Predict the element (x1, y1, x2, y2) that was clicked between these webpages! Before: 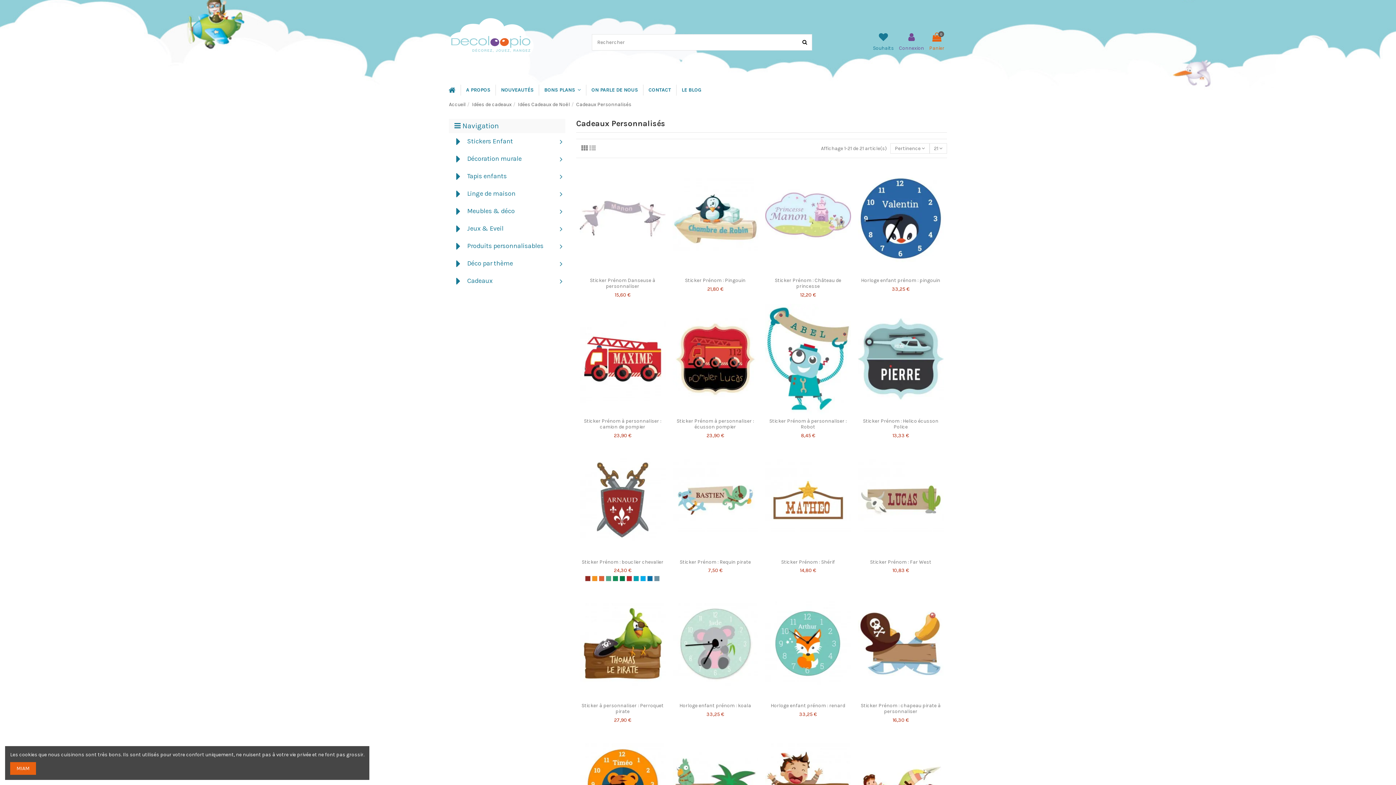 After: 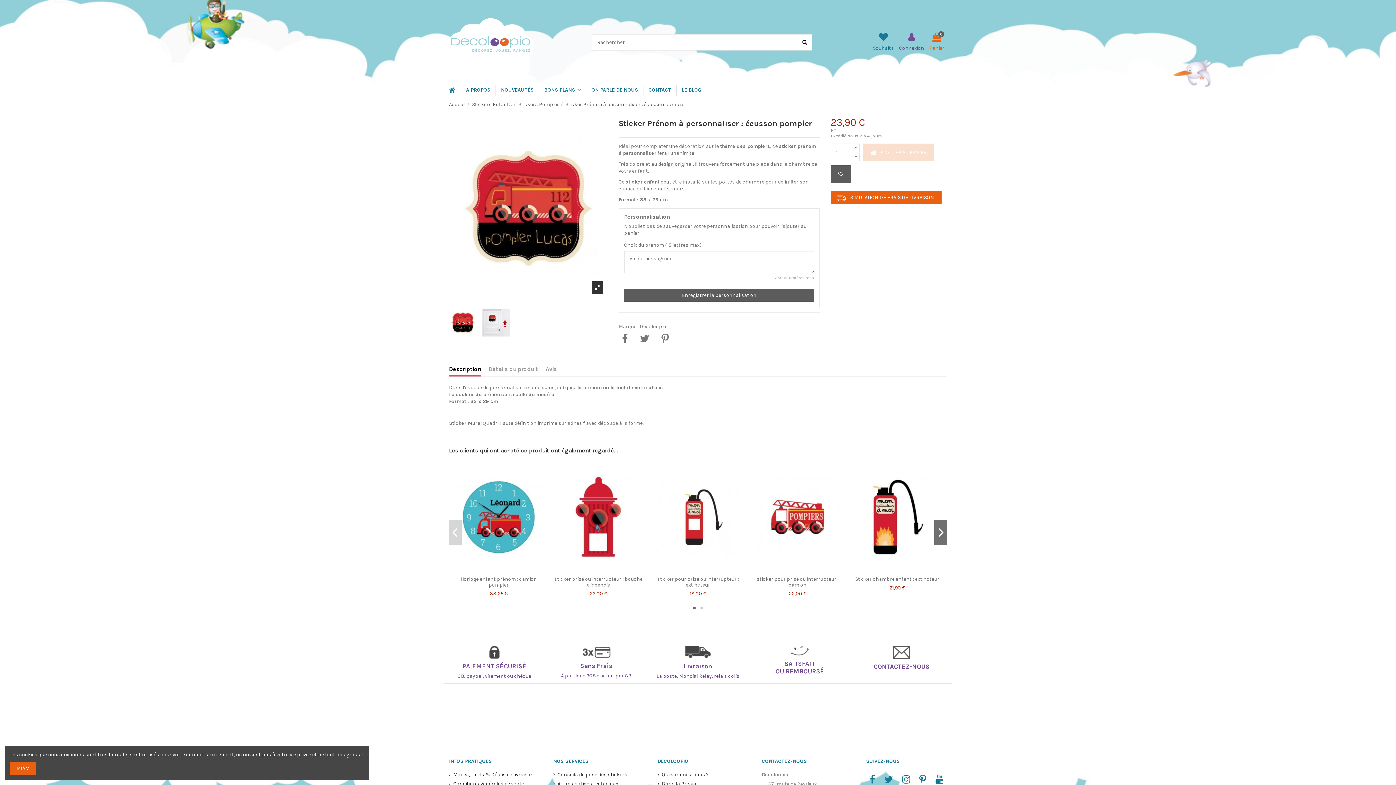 Action: label: Sticker Prénom à personnaliser : écusson pompier bbox: (676, 418, 754, 430)